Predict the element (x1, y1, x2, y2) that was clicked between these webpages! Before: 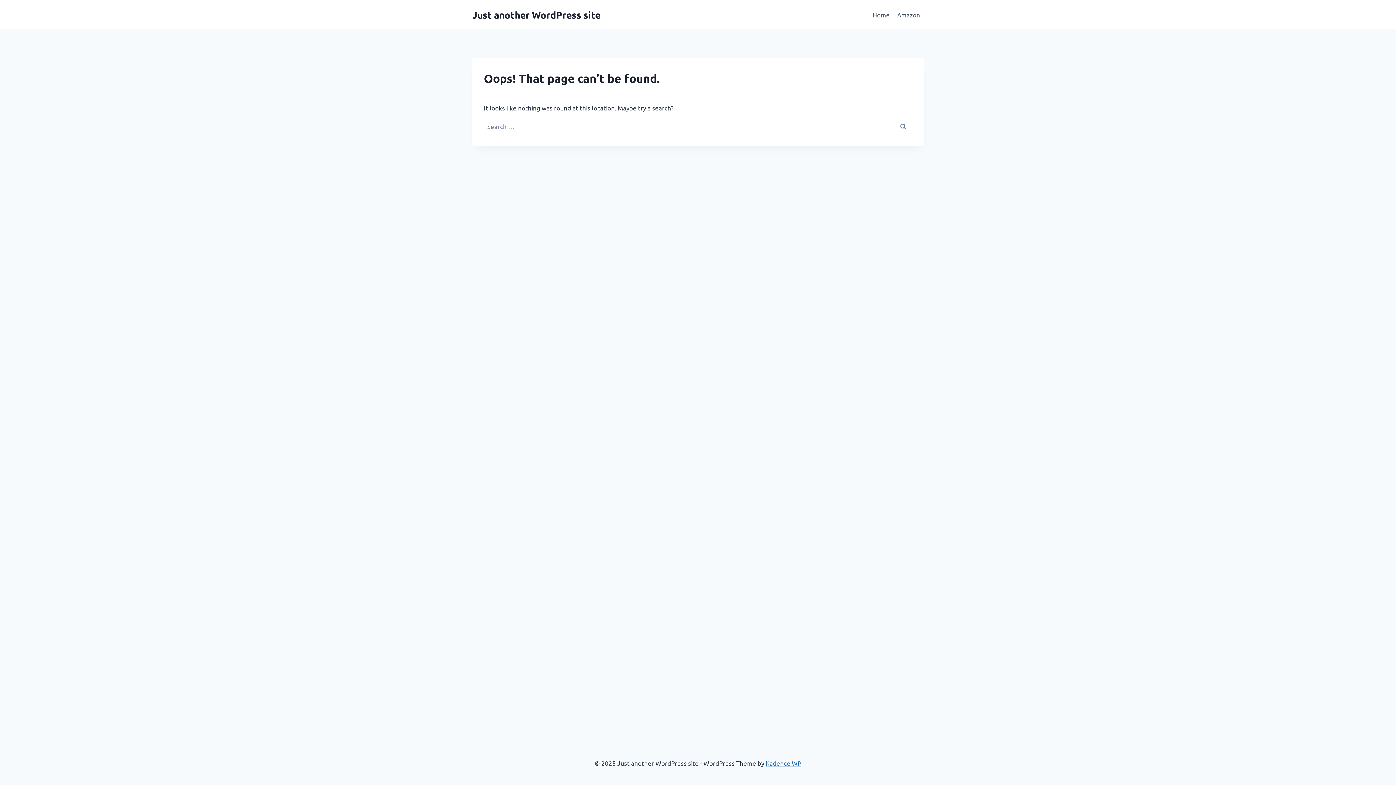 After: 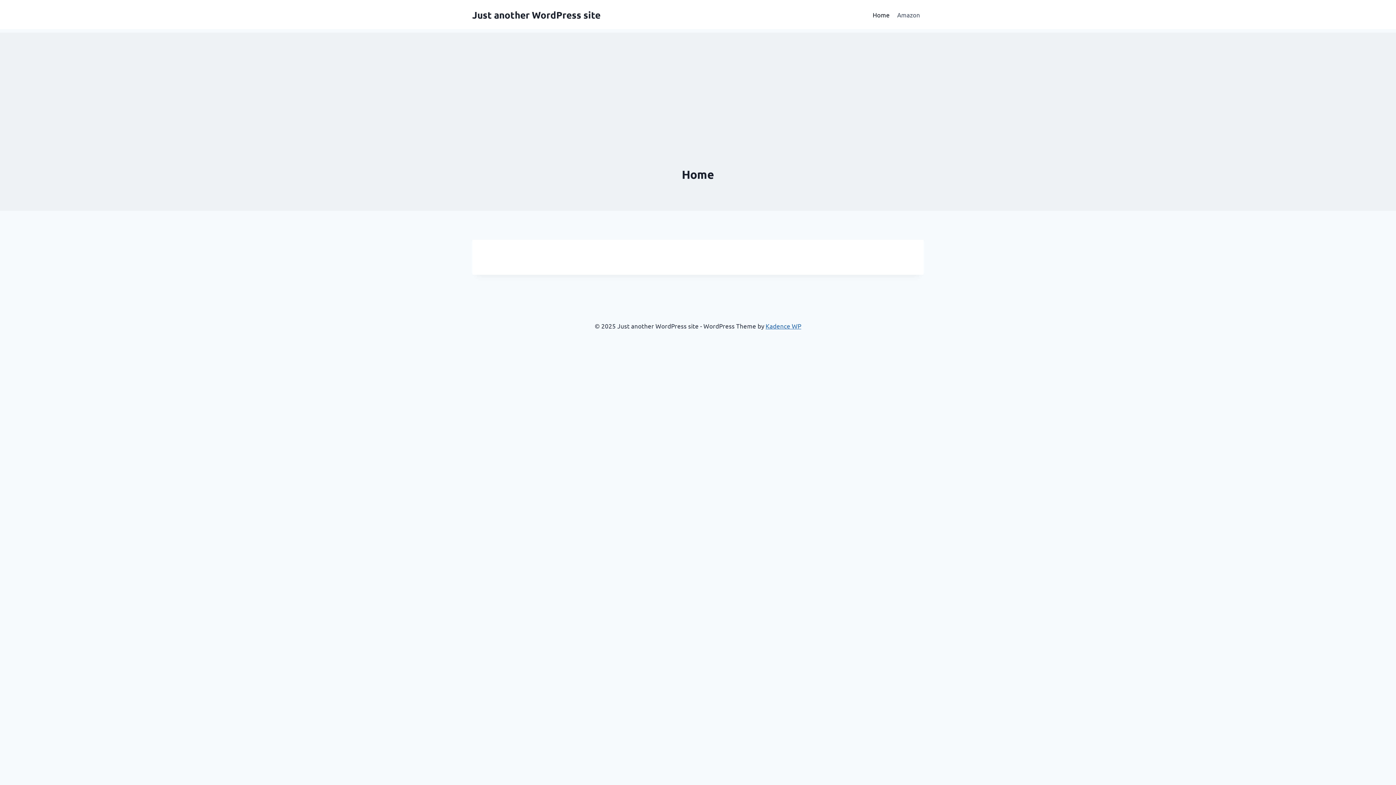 Action: label: Just another WordPress site bbox: (472, 8, 600, 20)